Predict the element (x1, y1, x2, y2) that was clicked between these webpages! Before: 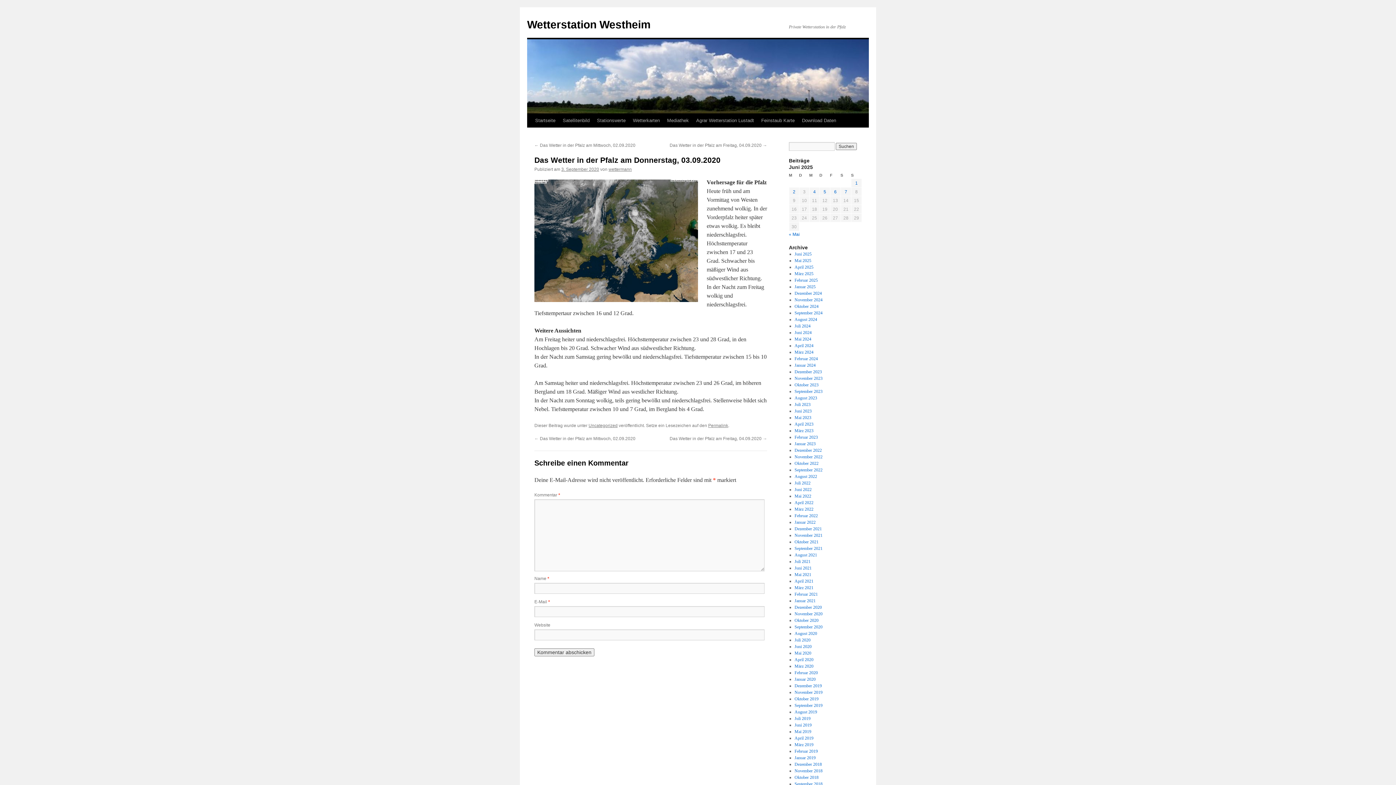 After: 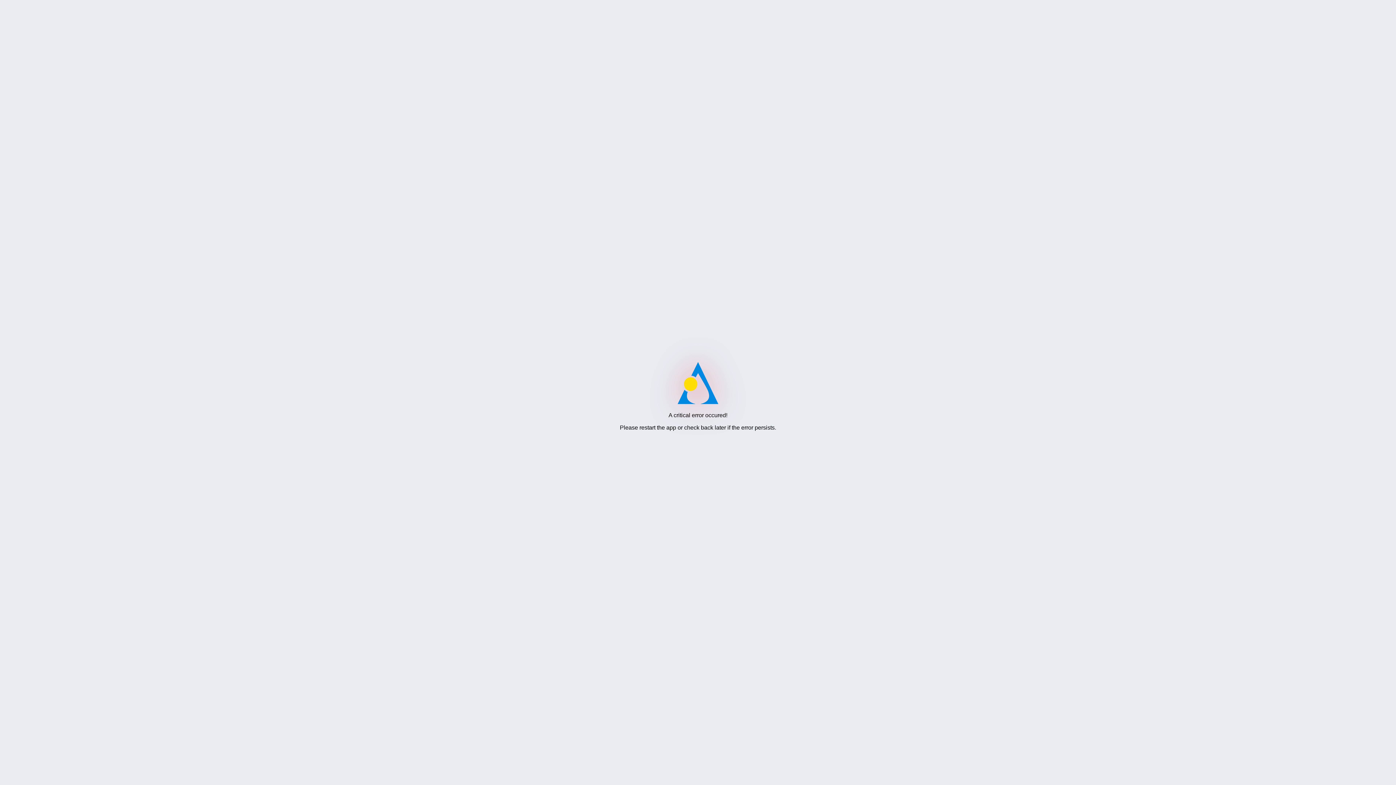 Action: label: Stationswerte bbox: (593, 113, 629, 127)